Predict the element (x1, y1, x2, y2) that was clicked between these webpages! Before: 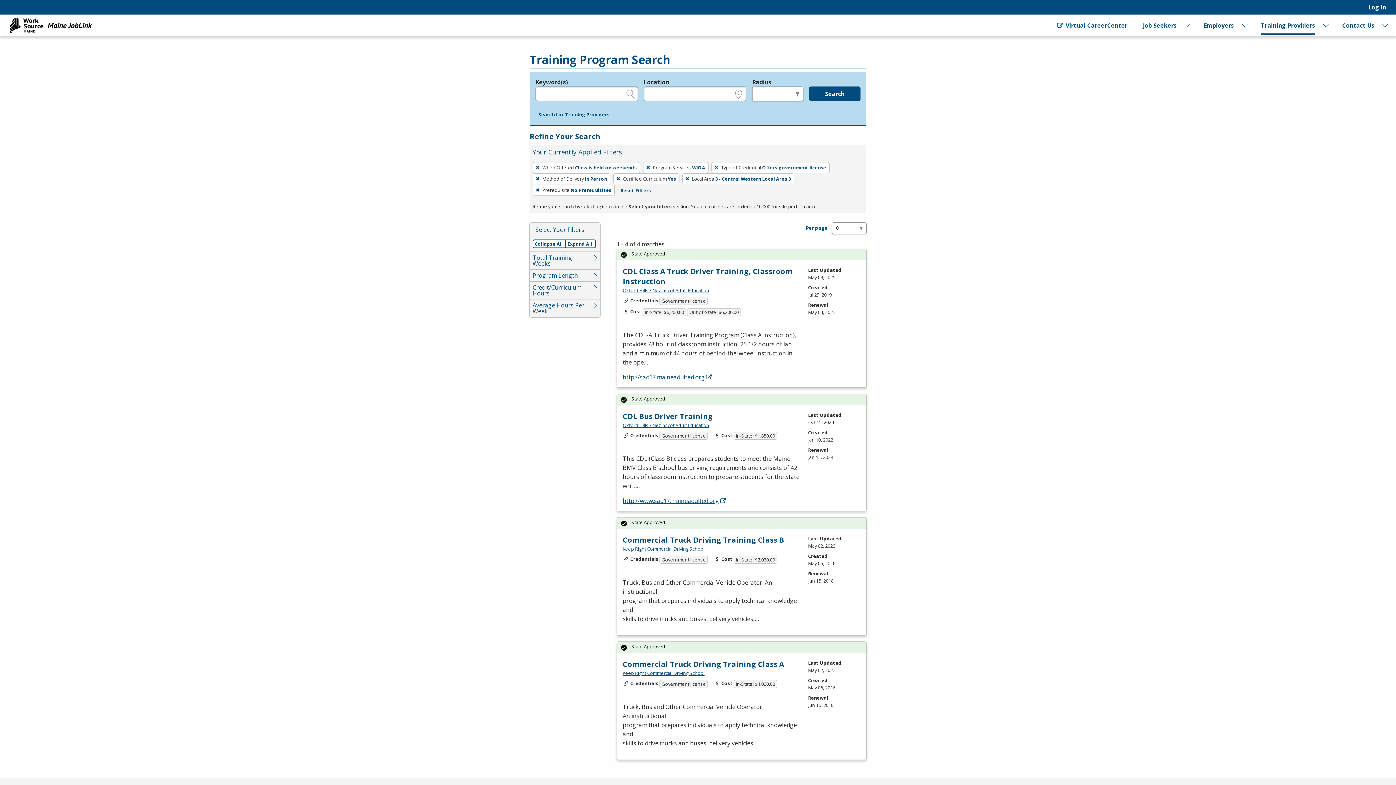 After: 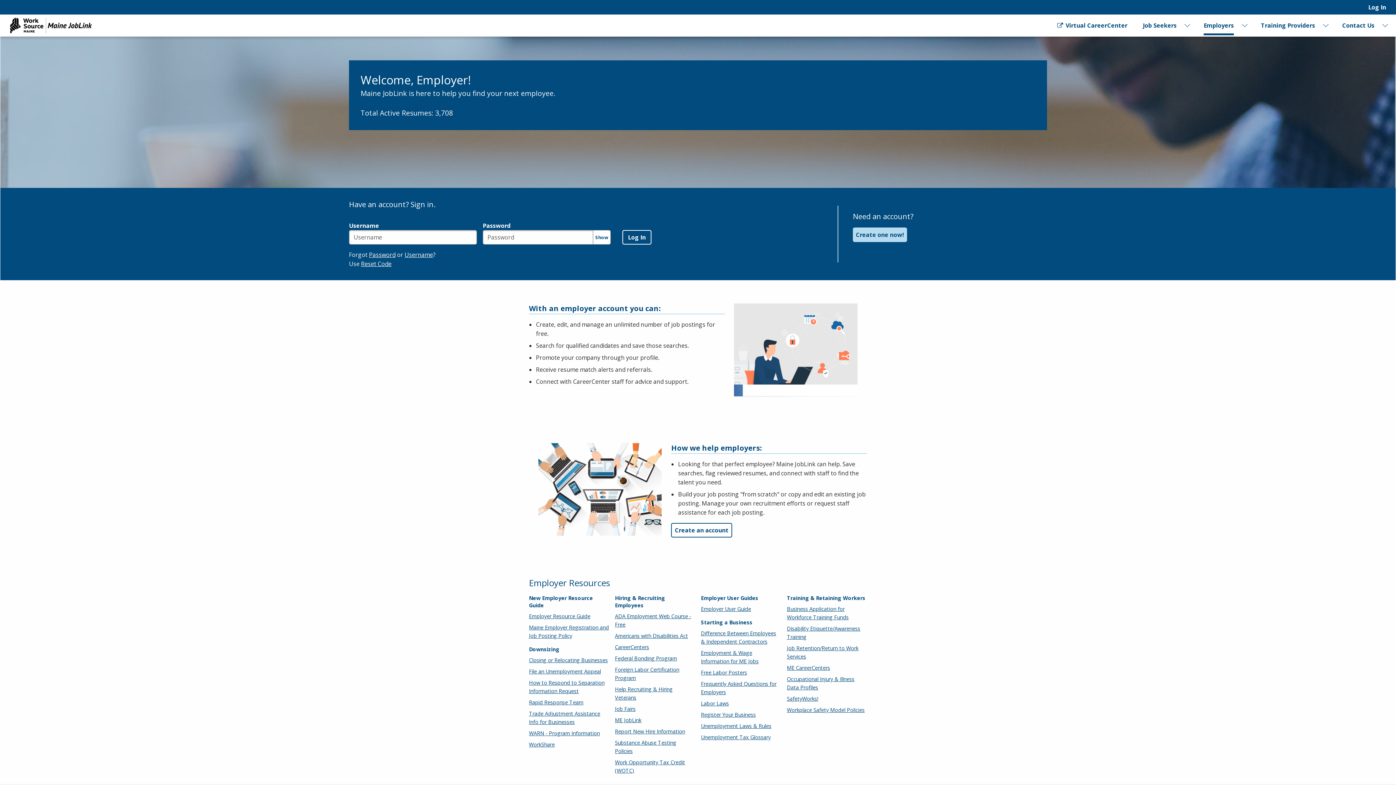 Action: bbox: (1204, 14, 1234, 36) label: Employers